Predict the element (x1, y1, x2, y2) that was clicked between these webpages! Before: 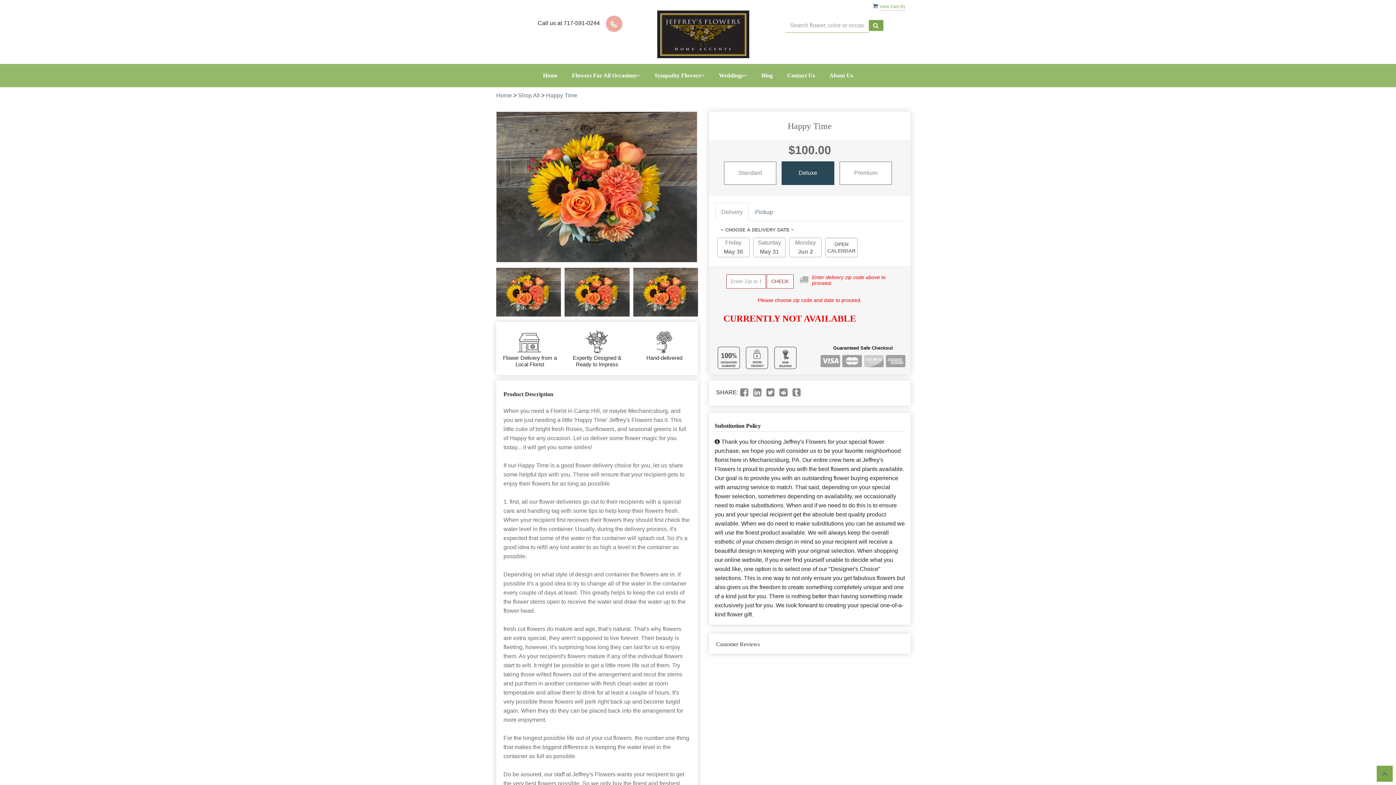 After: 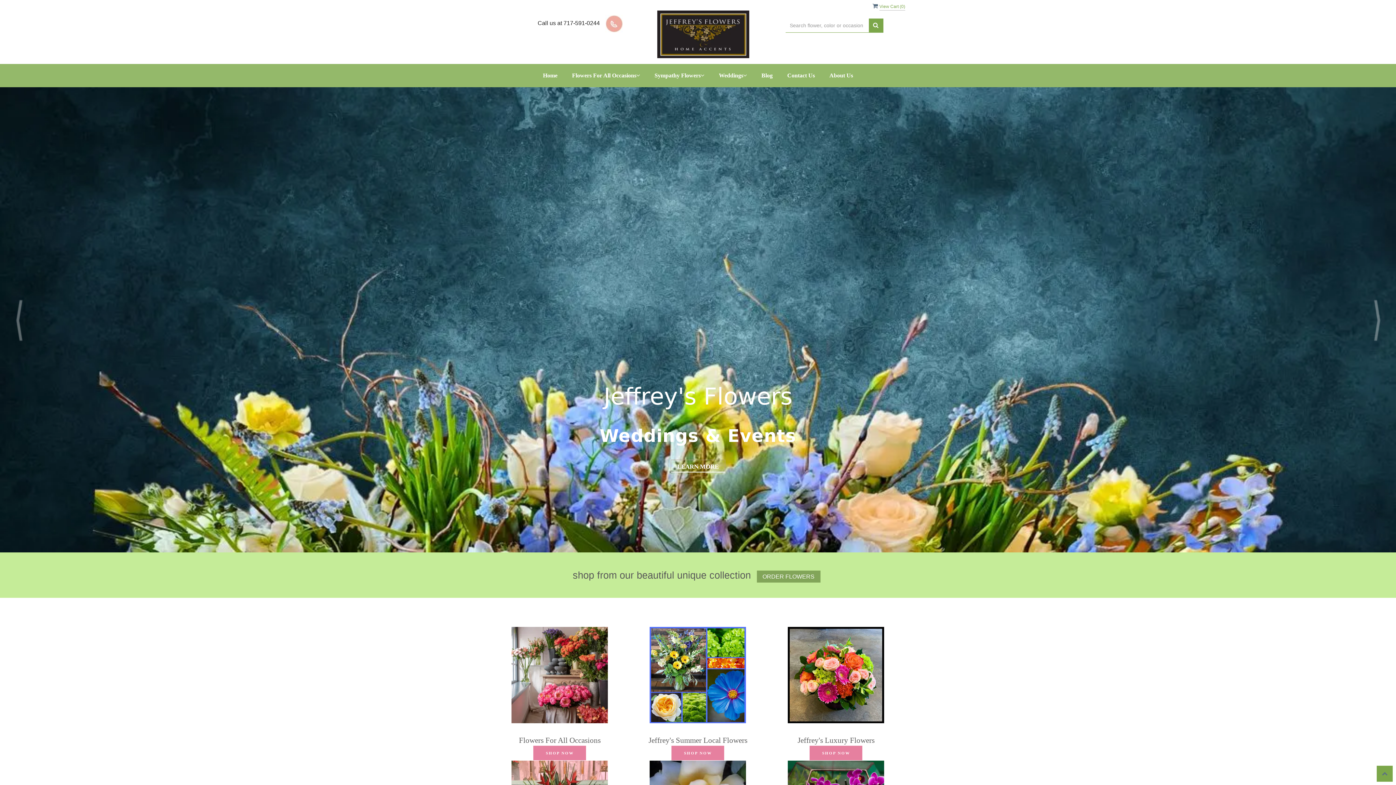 Action: label: Home bbox: (496, 92, 512, 98)